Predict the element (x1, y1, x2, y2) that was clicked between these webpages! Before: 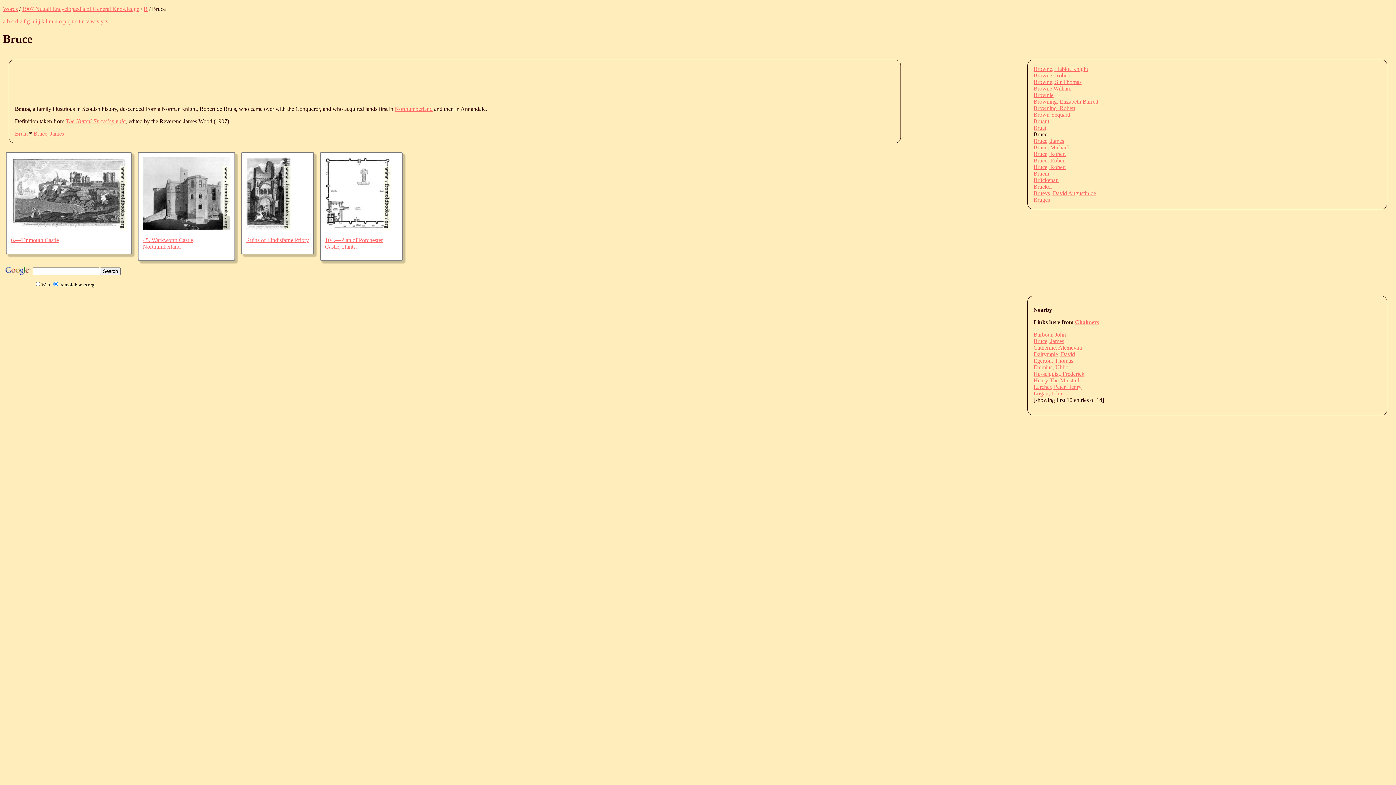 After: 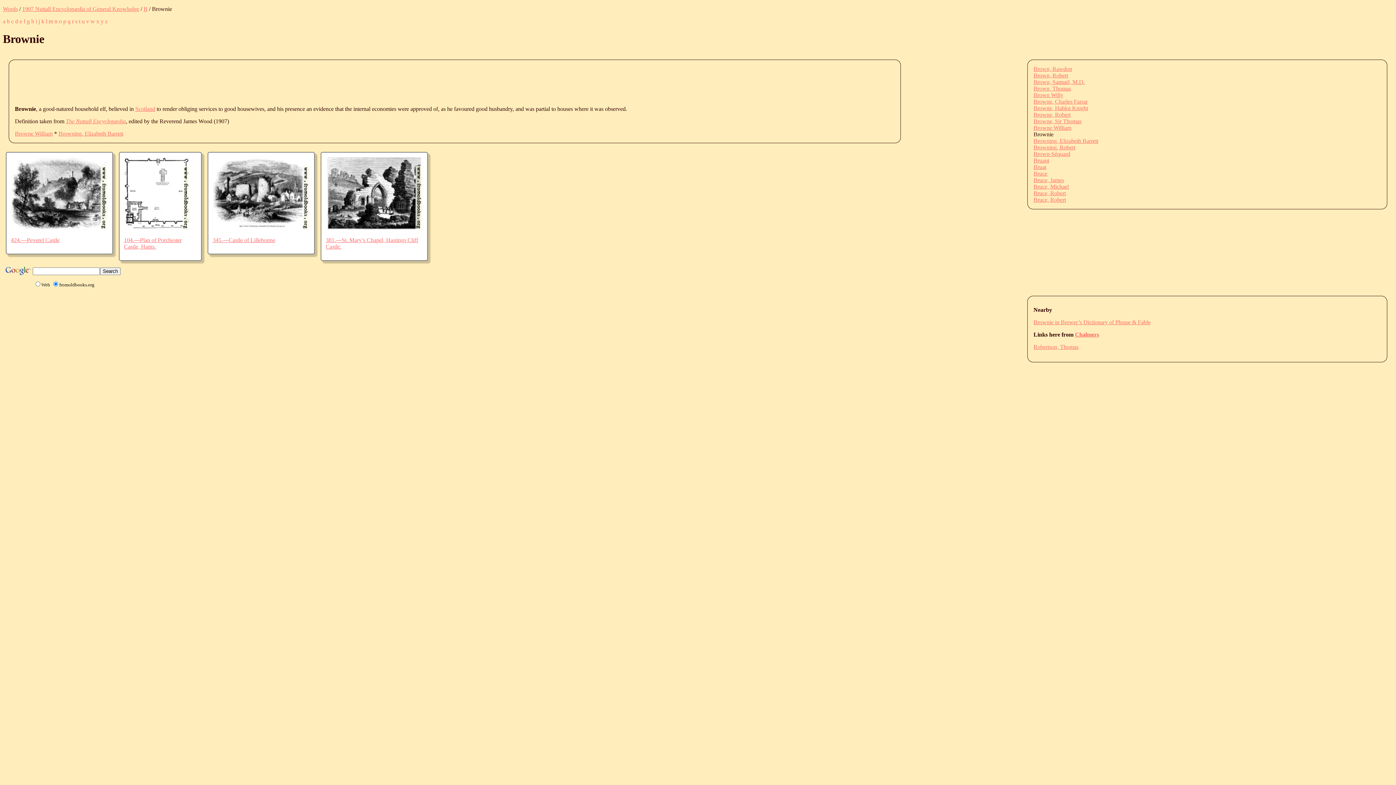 Action: label: Brownie bbox: (1033, 91, 1053, 98)